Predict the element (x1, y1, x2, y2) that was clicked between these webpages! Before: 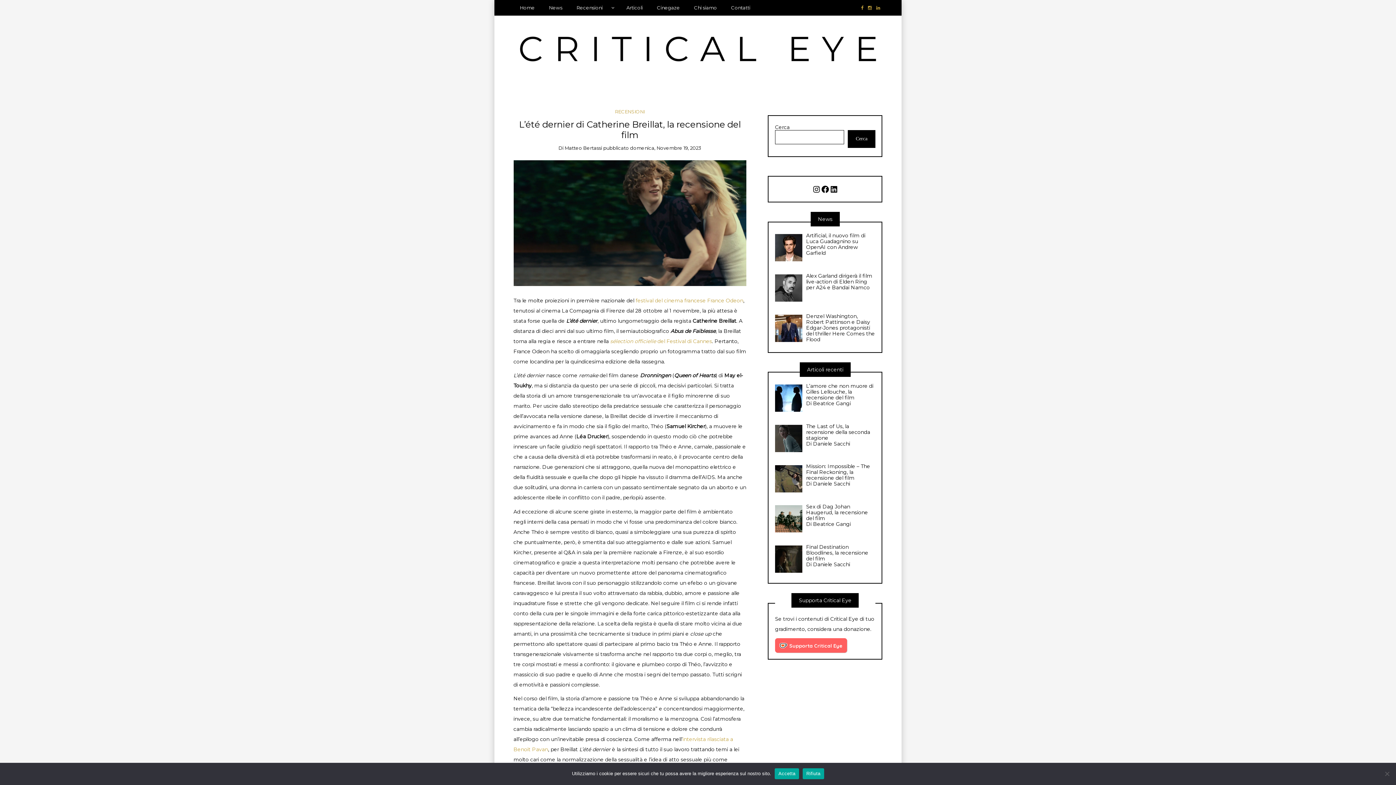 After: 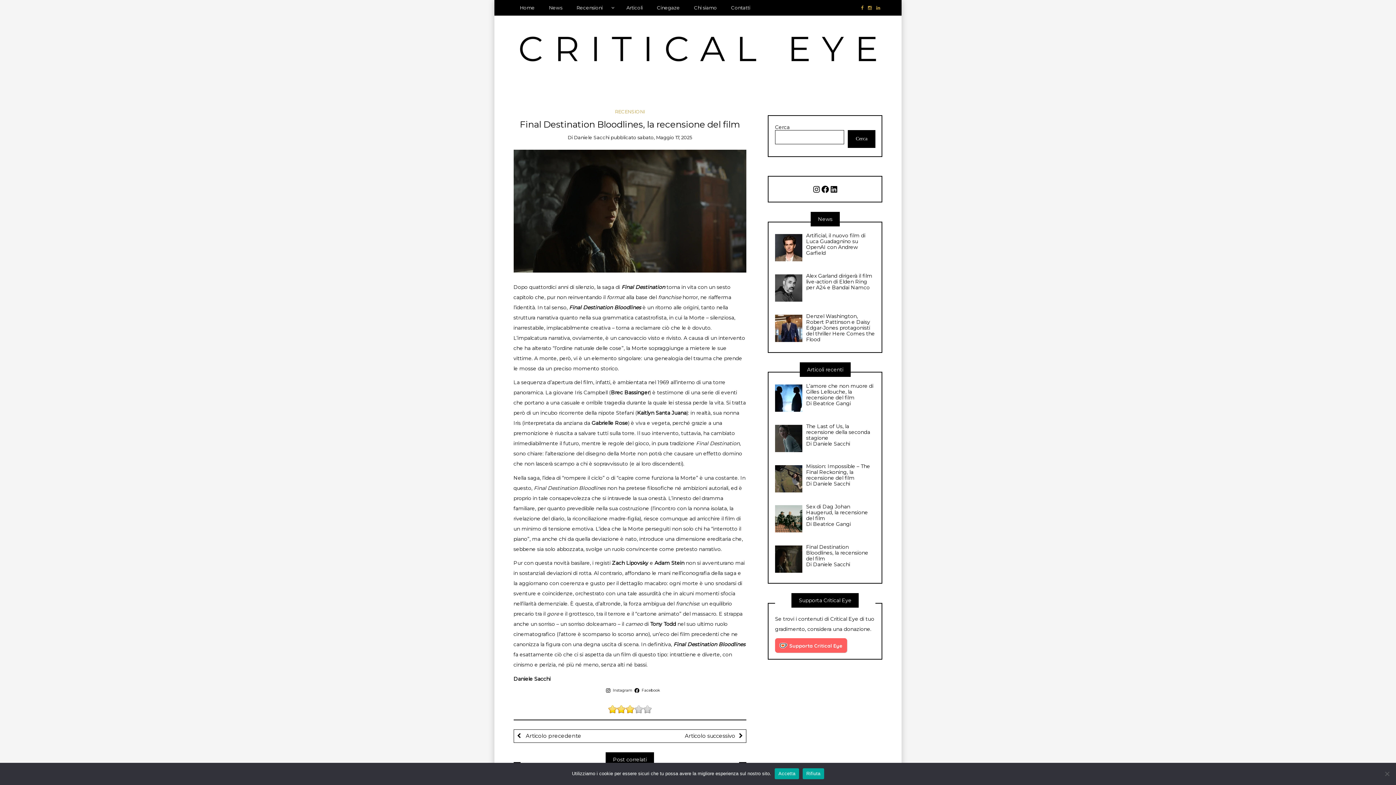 Action: label: Final Destination Bloodlines, la recensione del film bbox: (806, 543, 868, 562)